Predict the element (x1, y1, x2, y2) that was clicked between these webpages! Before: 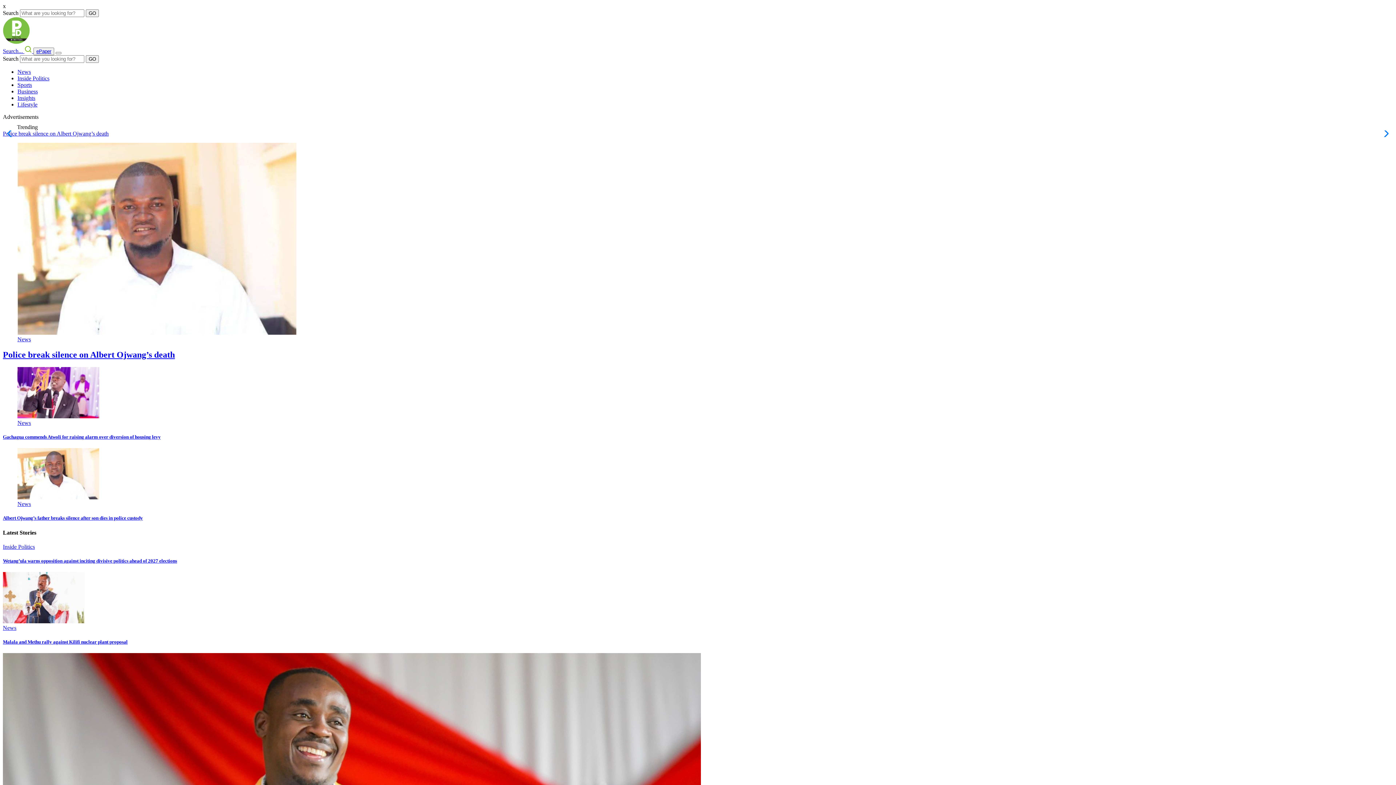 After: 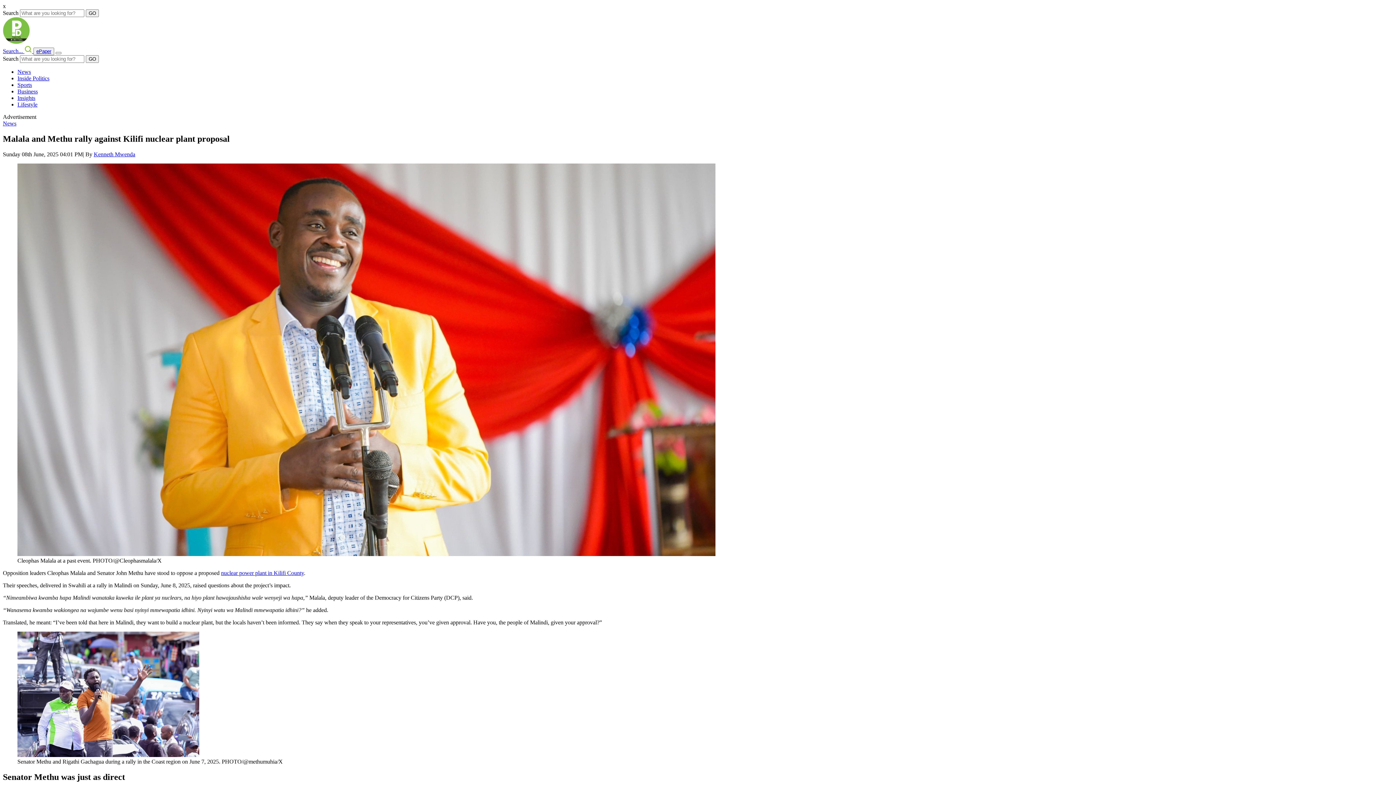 Action: bbox: (2, 639, 127, 645) label: Malala and Methu rally against Kilifi nuclear plant proposal